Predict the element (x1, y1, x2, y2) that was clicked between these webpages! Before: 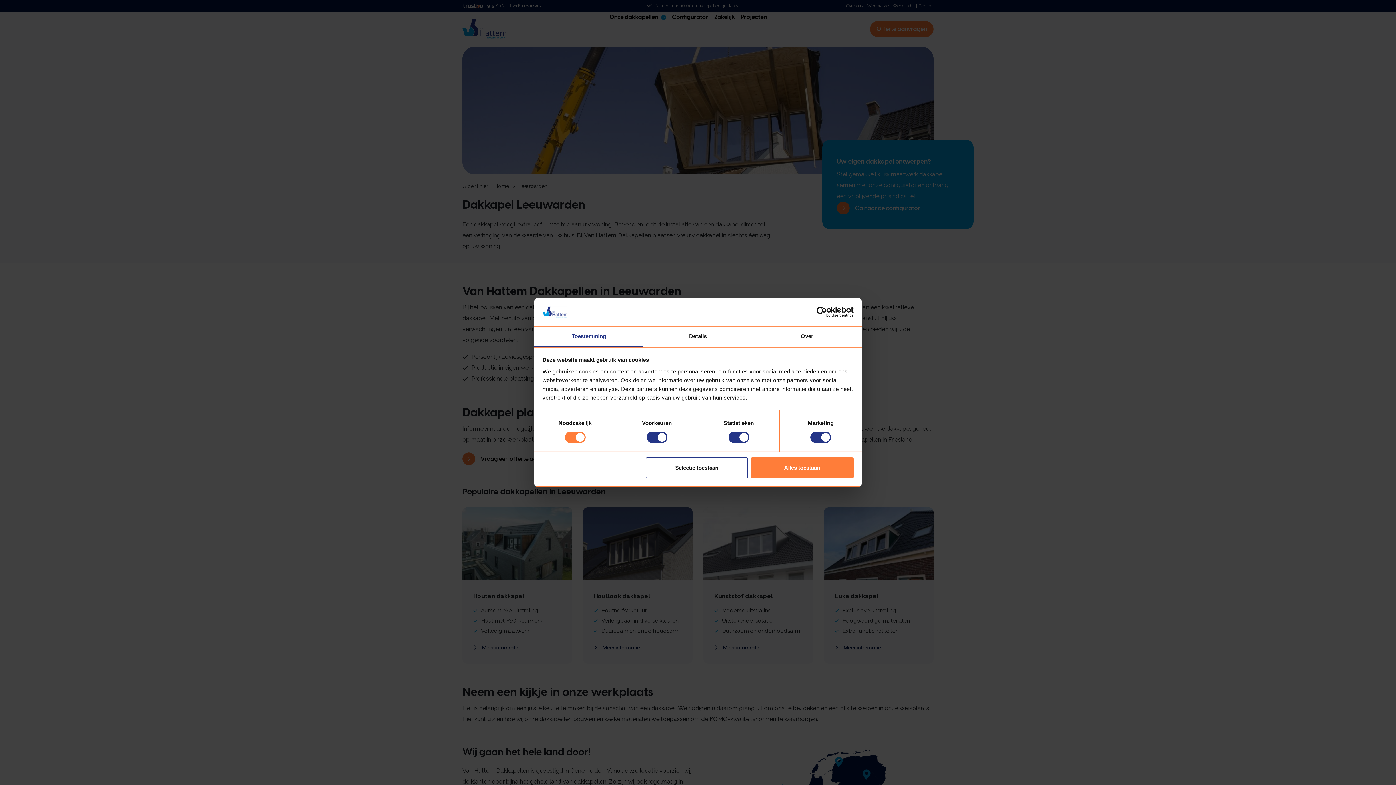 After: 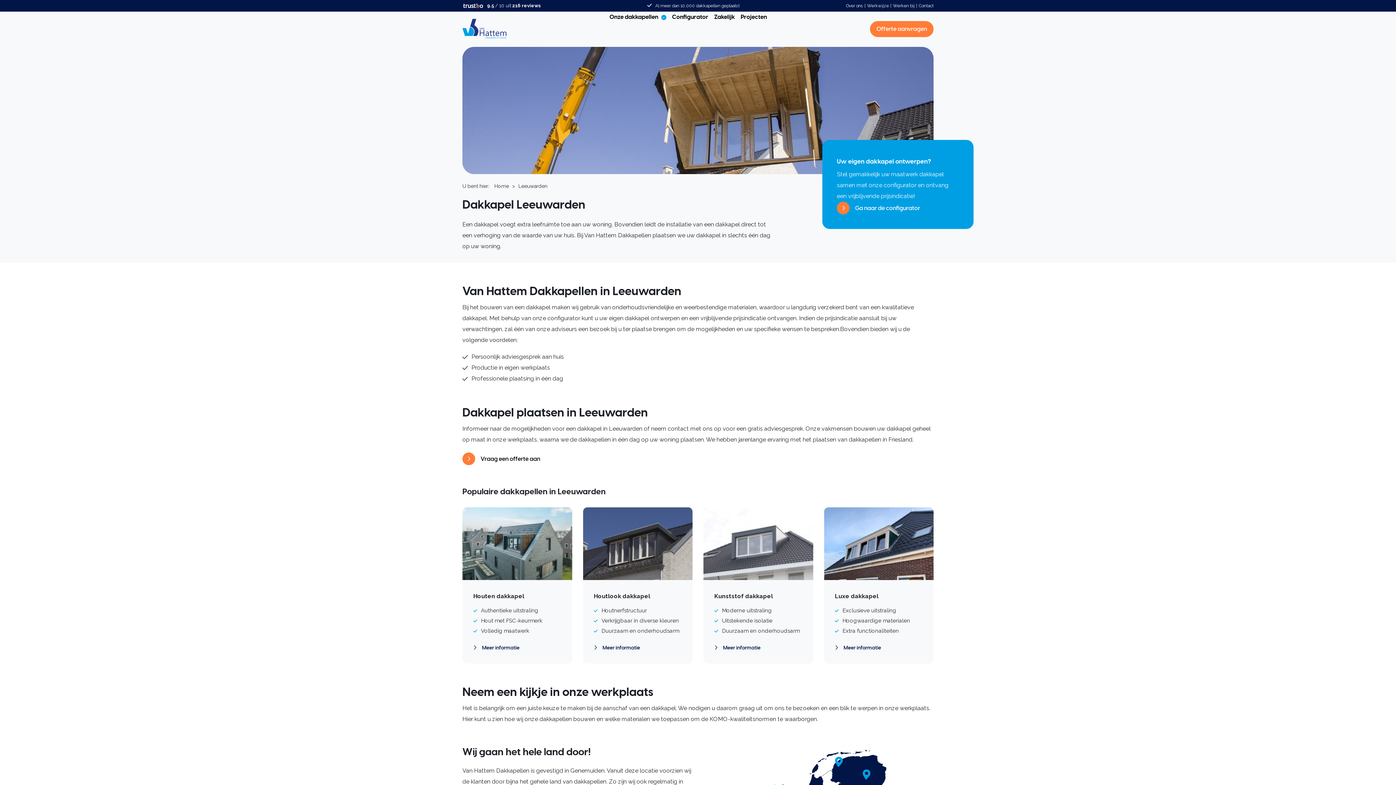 Action: label: Alles toestaan bbox: (751, 457, 853, 478)